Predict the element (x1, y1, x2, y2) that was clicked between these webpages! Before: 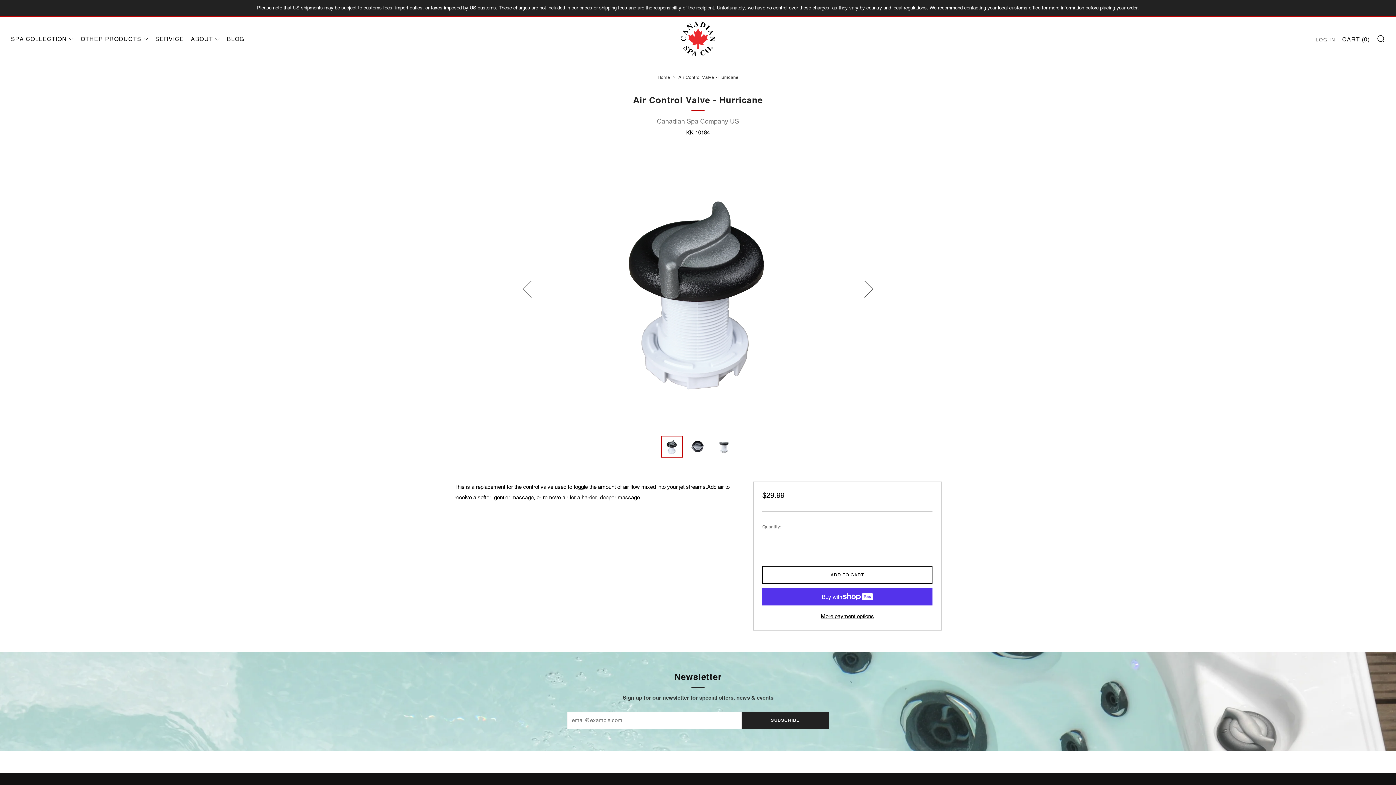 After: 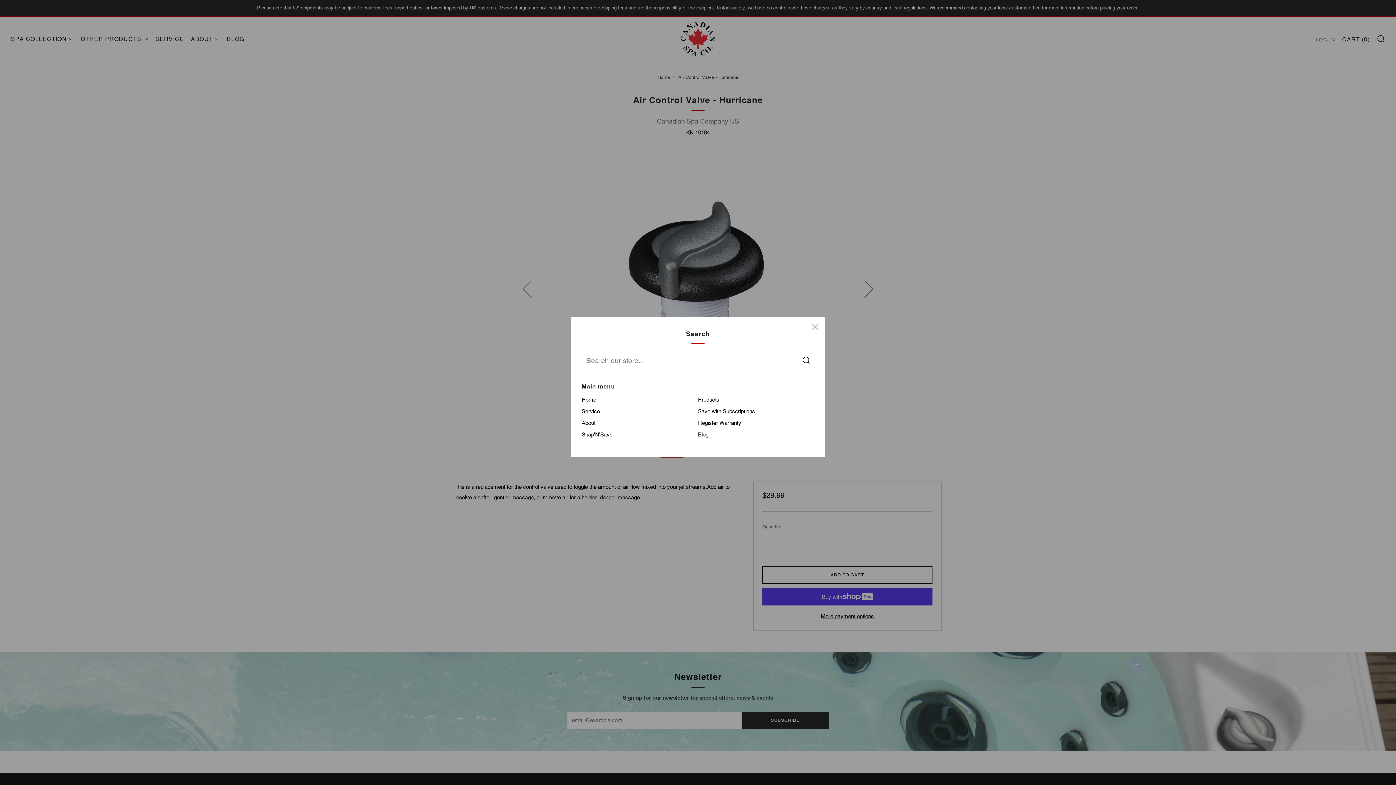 Action: label: SEARCH bbox: (1377, 34, 1385, 42)